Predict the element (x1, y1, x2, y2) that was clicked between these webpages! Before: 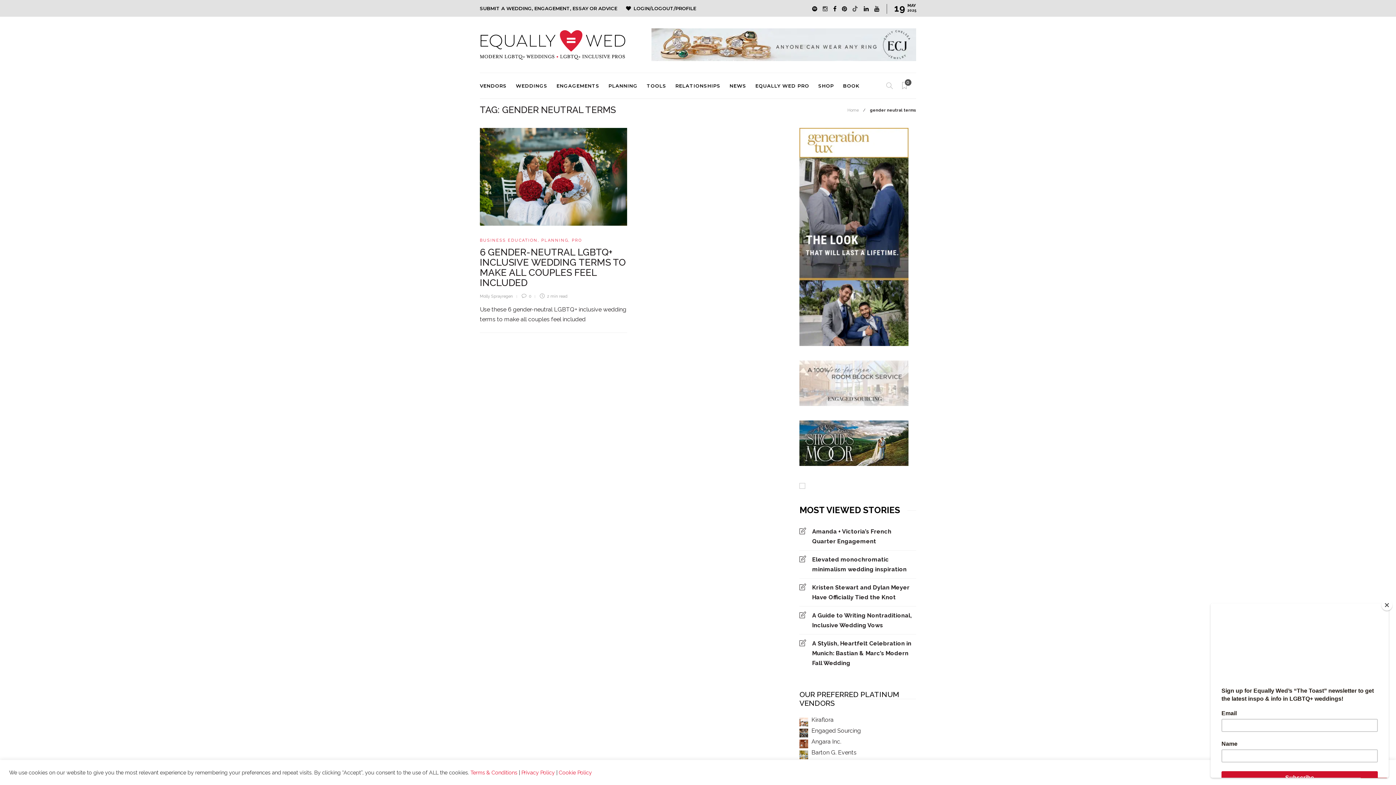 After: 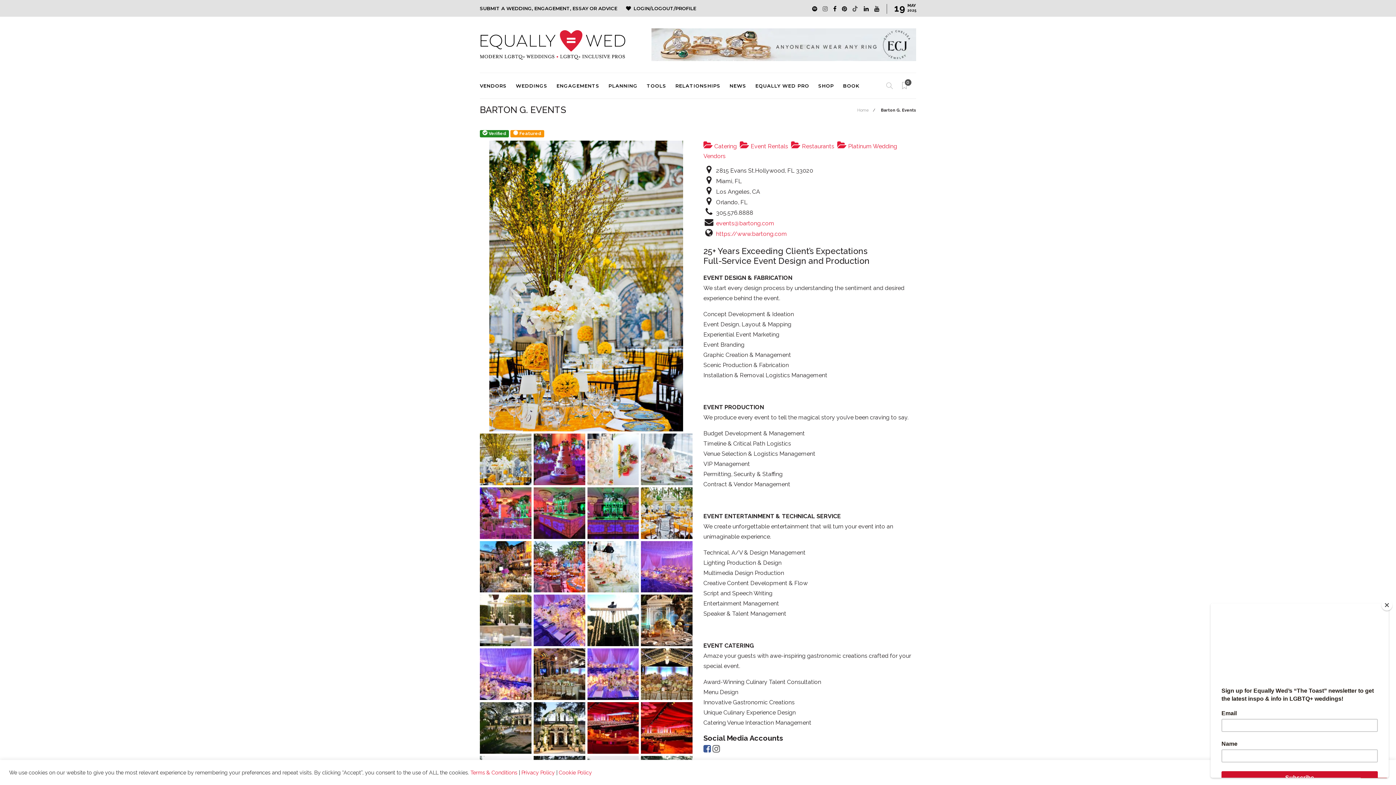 Action: bbox: (799, 751, 808, 758)